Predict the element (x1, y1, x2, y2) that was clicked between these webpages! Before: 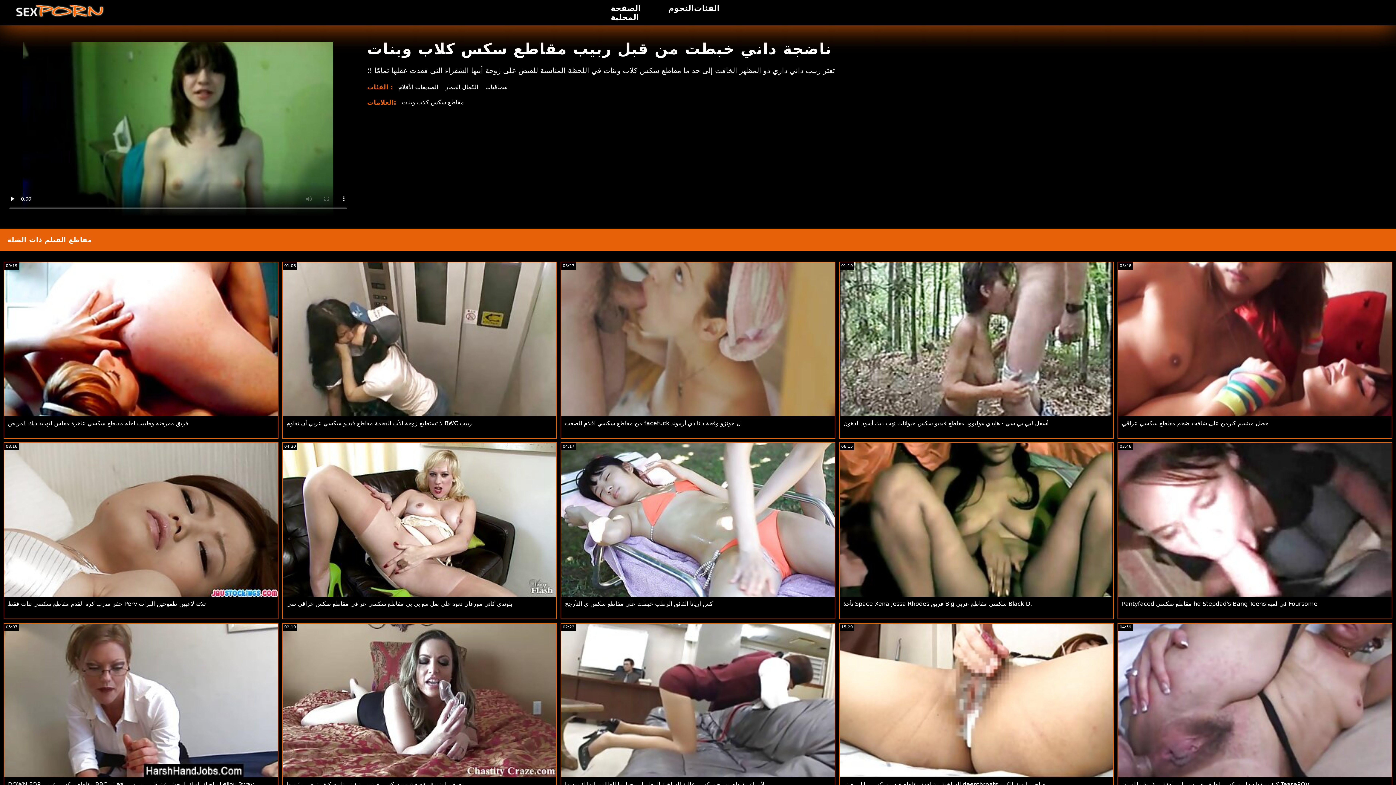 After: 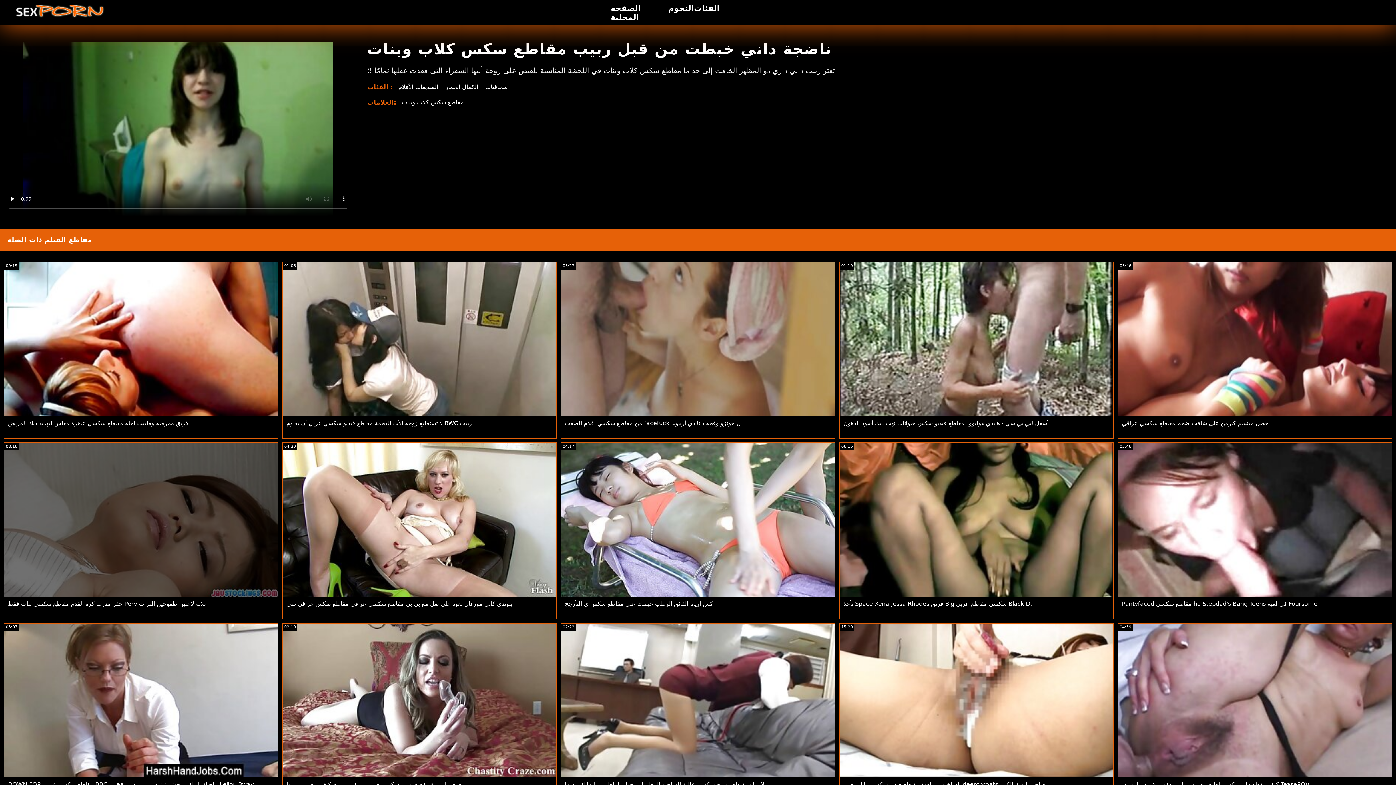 Action: bbox: (4, 443, 277, 596) label: 08:16